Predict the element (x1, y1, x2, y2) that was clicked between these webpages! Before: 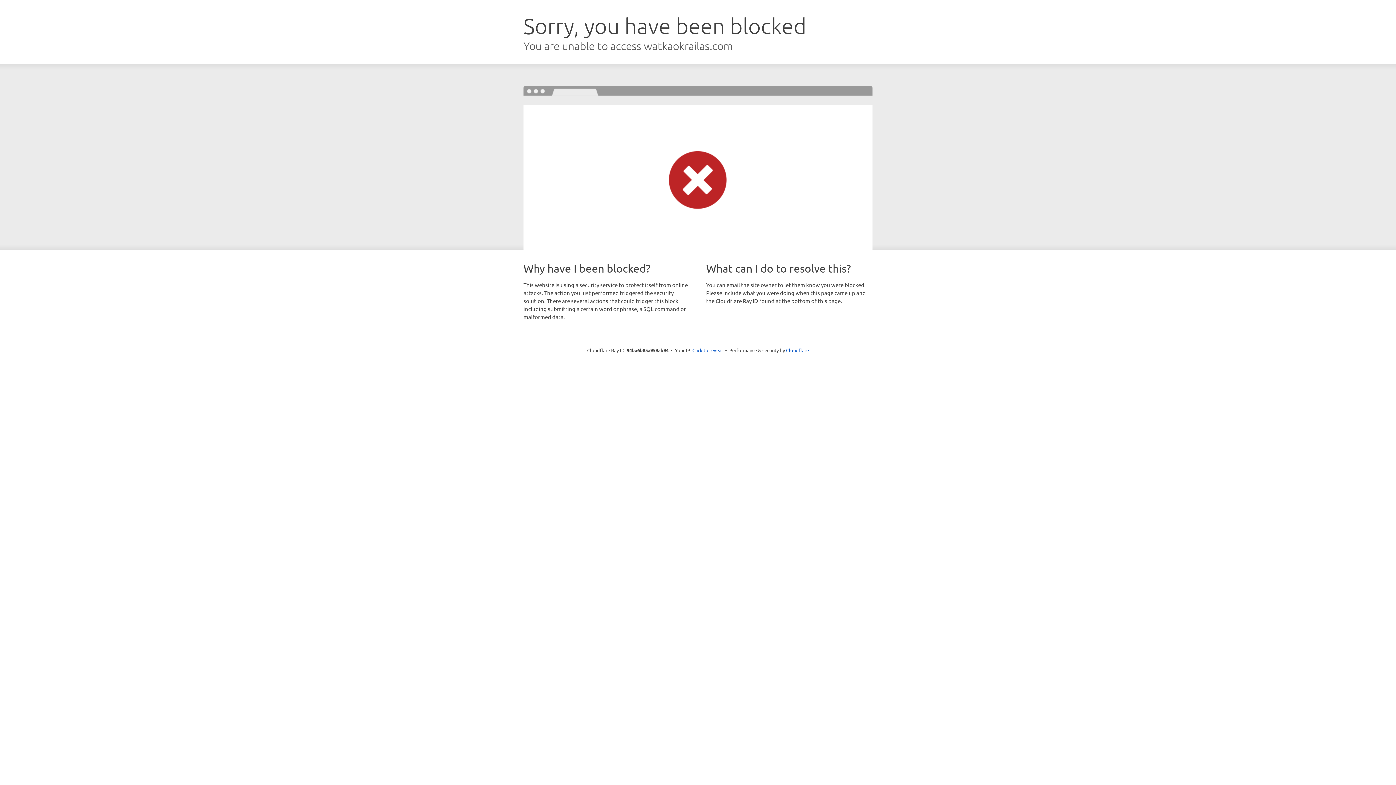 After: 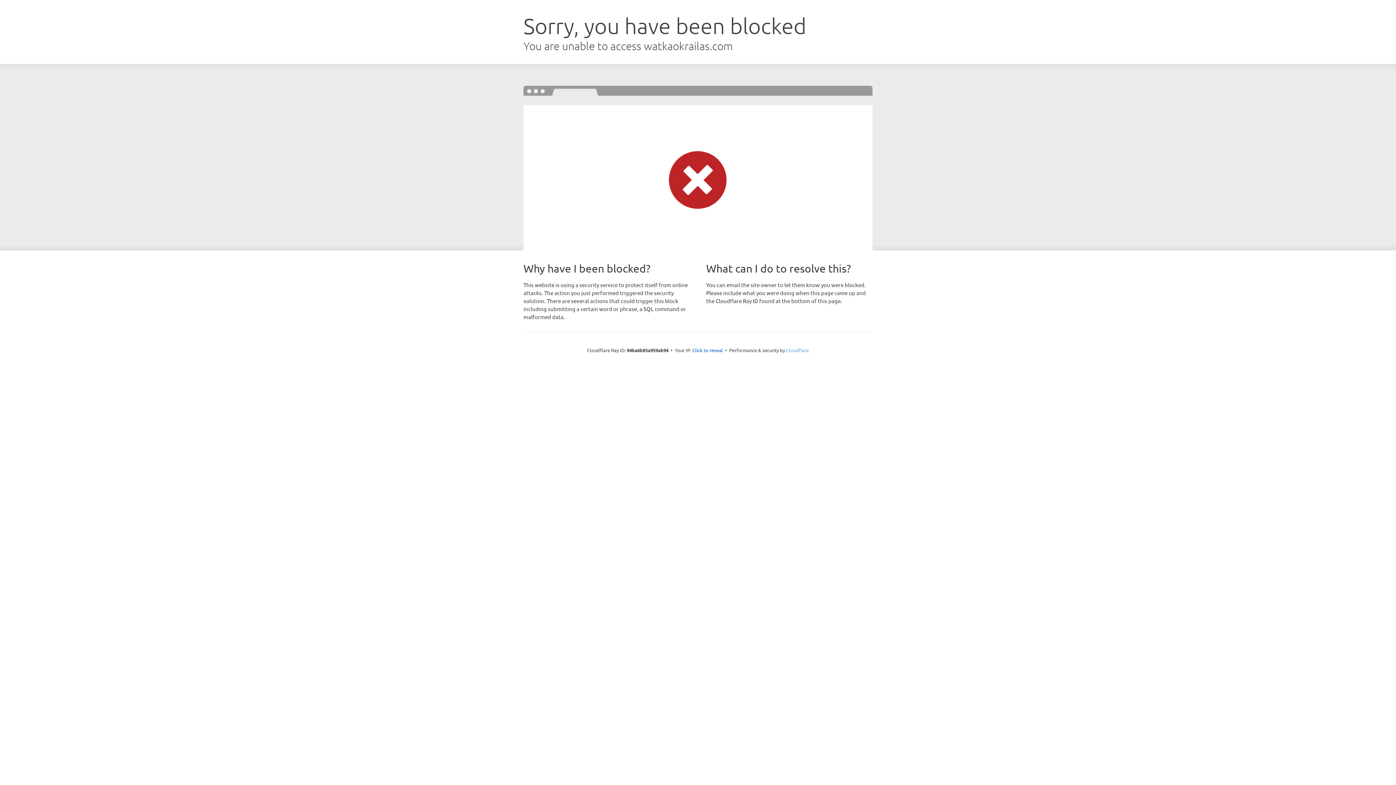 Action: bbox: (786, 347, 809, 353) label: Cloudflare